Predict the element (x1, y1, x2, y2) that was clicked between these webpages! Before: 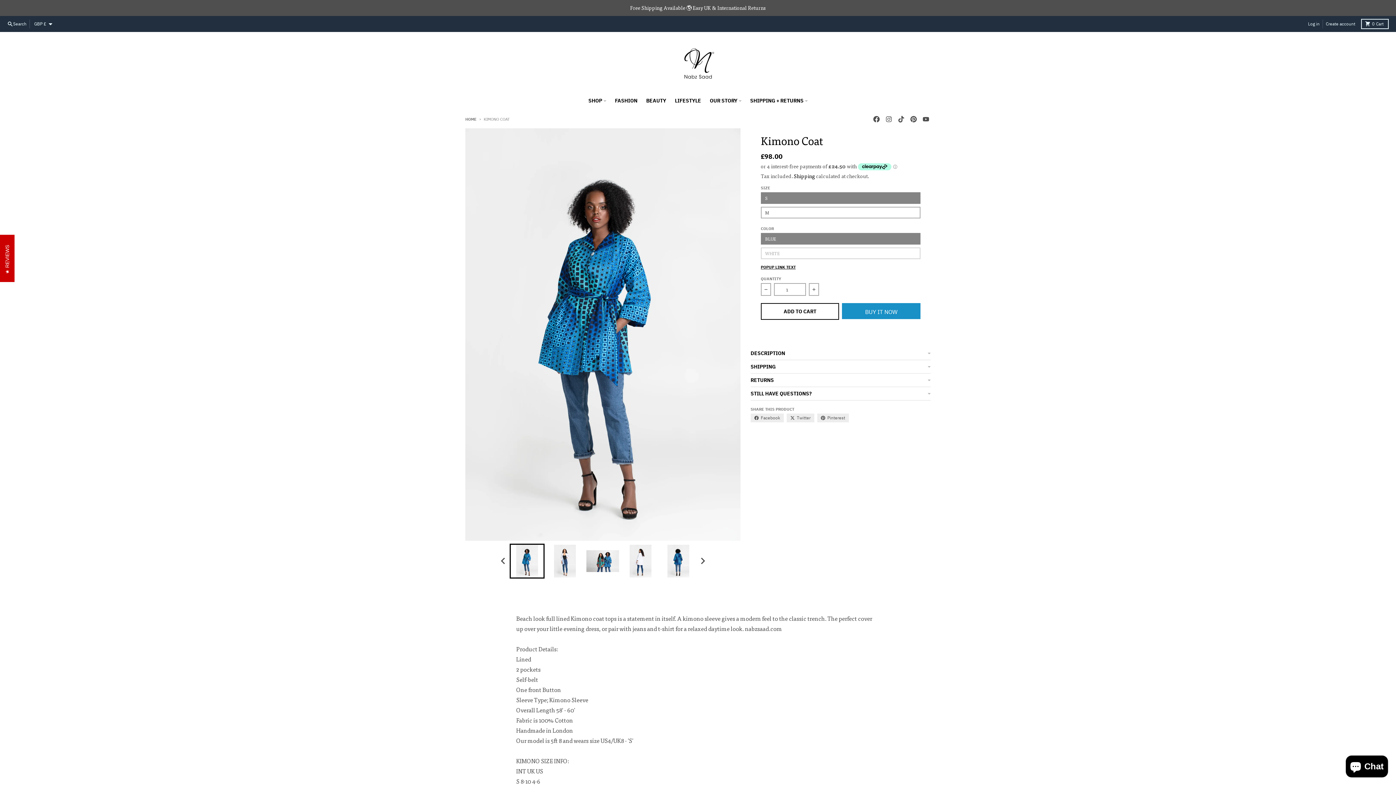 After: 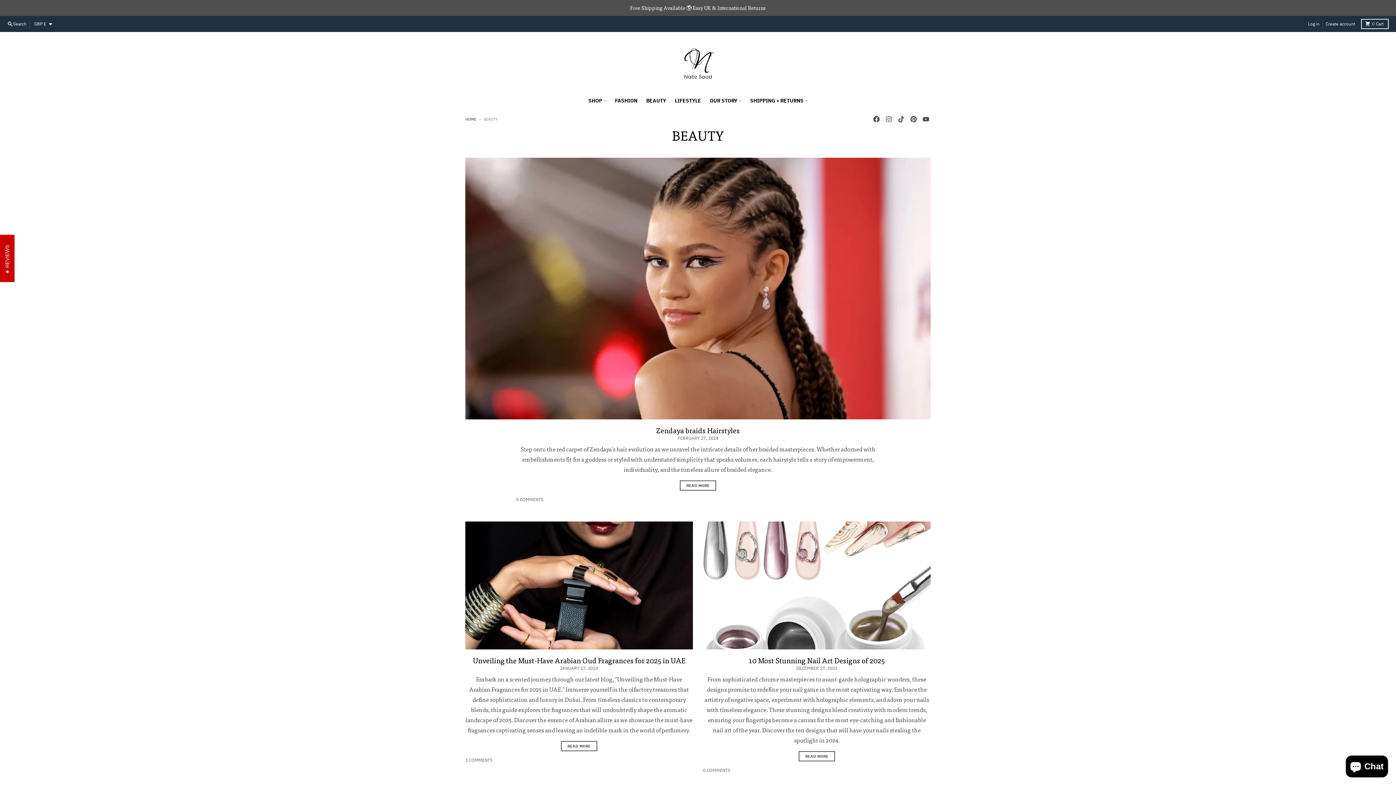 Action: label: BEAUTY bbox: (642, 94, 670, 107)